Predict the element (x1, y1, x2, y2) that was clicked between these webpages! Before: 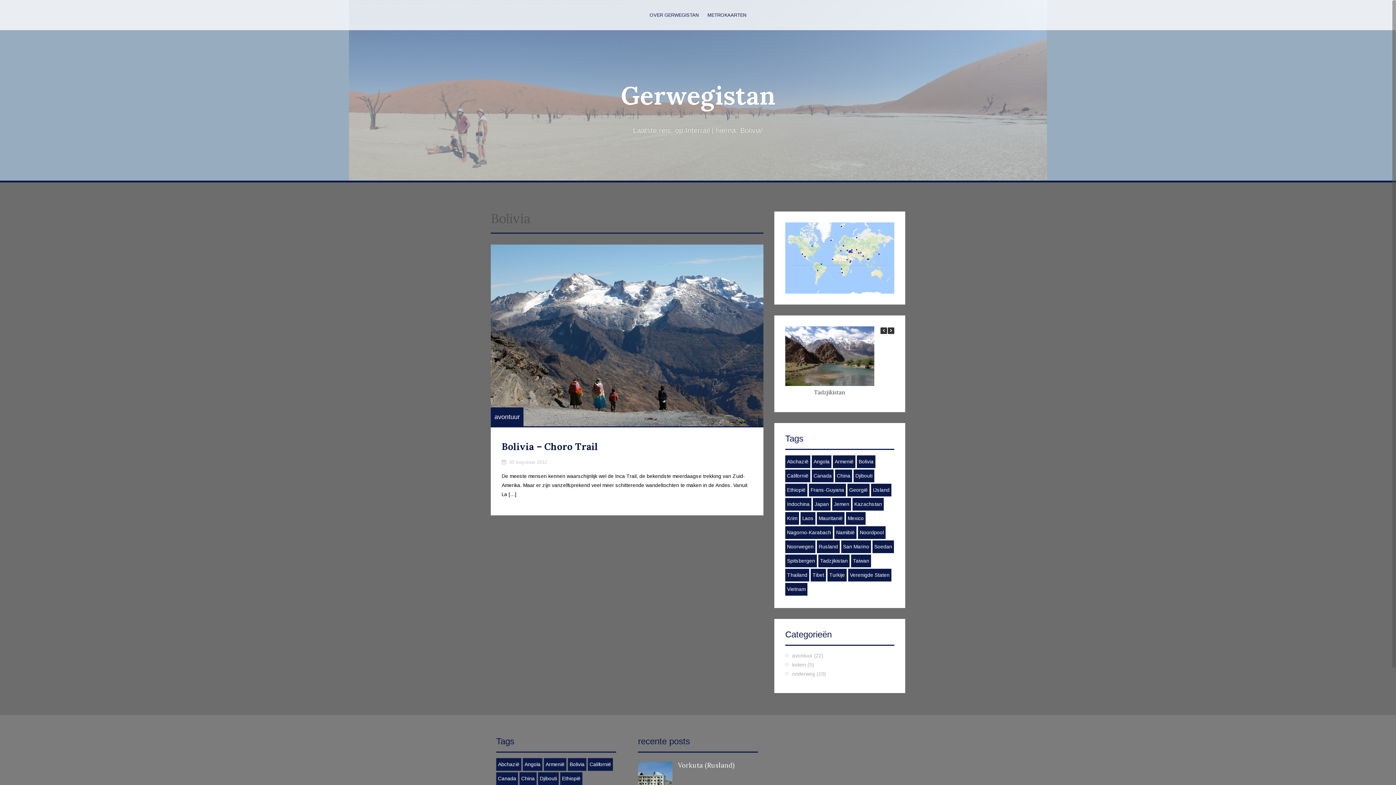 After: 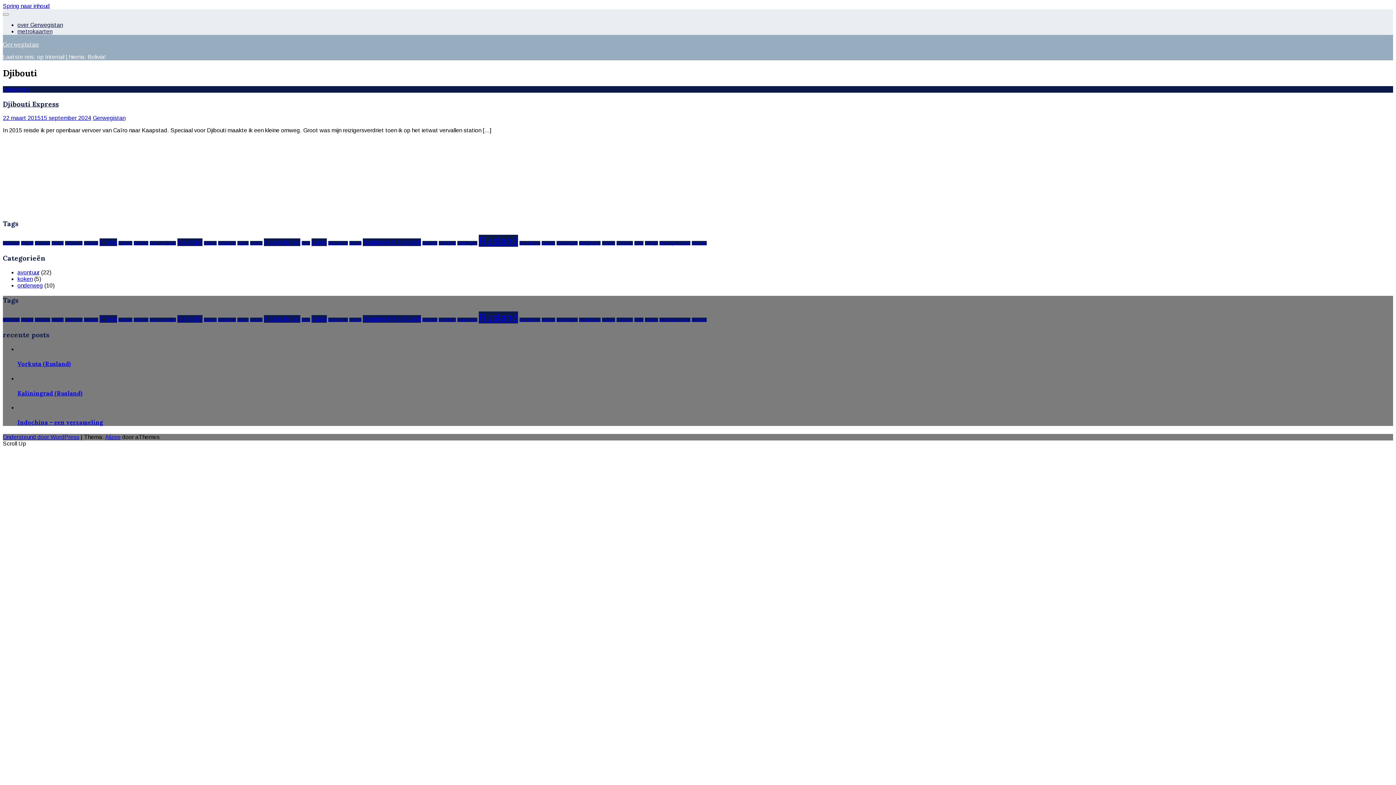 Action: label: Djibouti (1 item) bbox: (538, 772, 558, 785)